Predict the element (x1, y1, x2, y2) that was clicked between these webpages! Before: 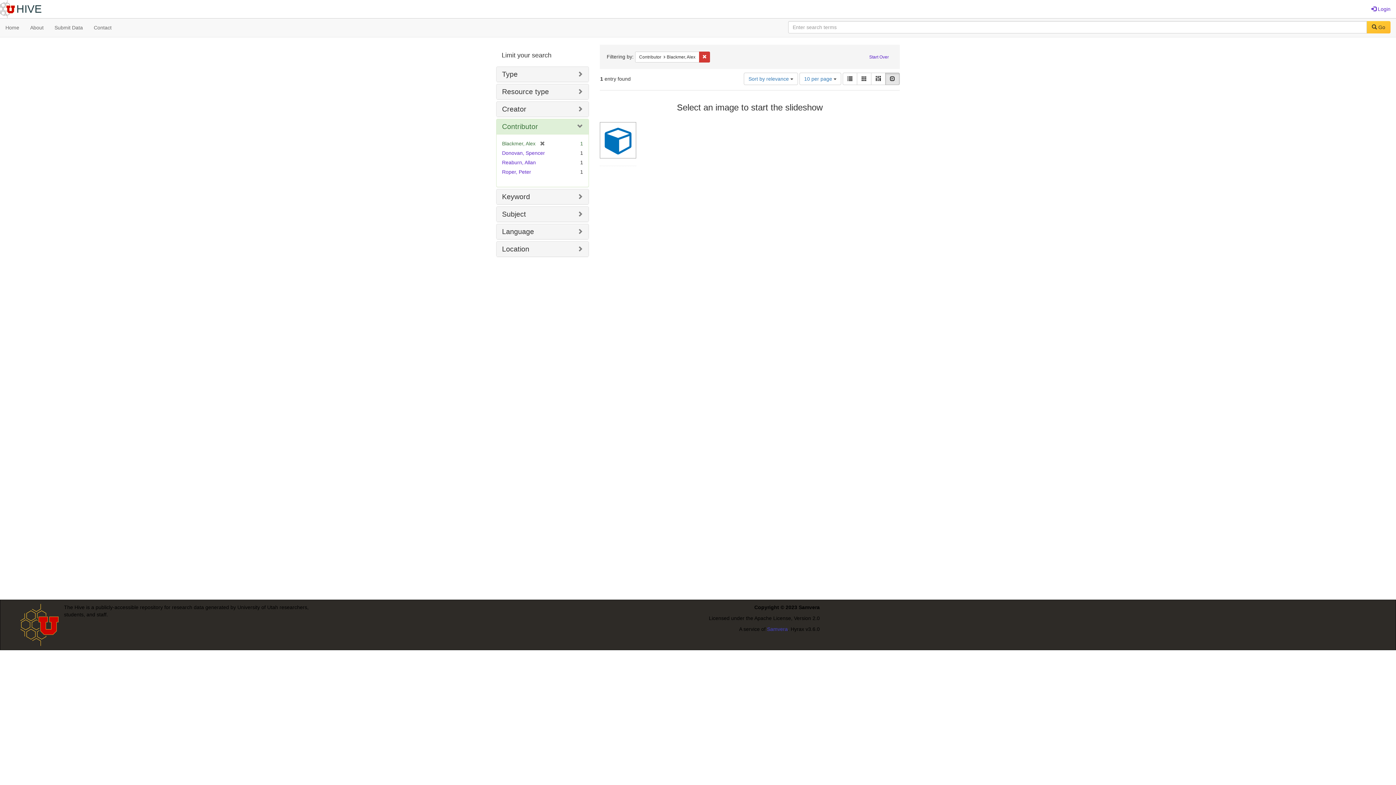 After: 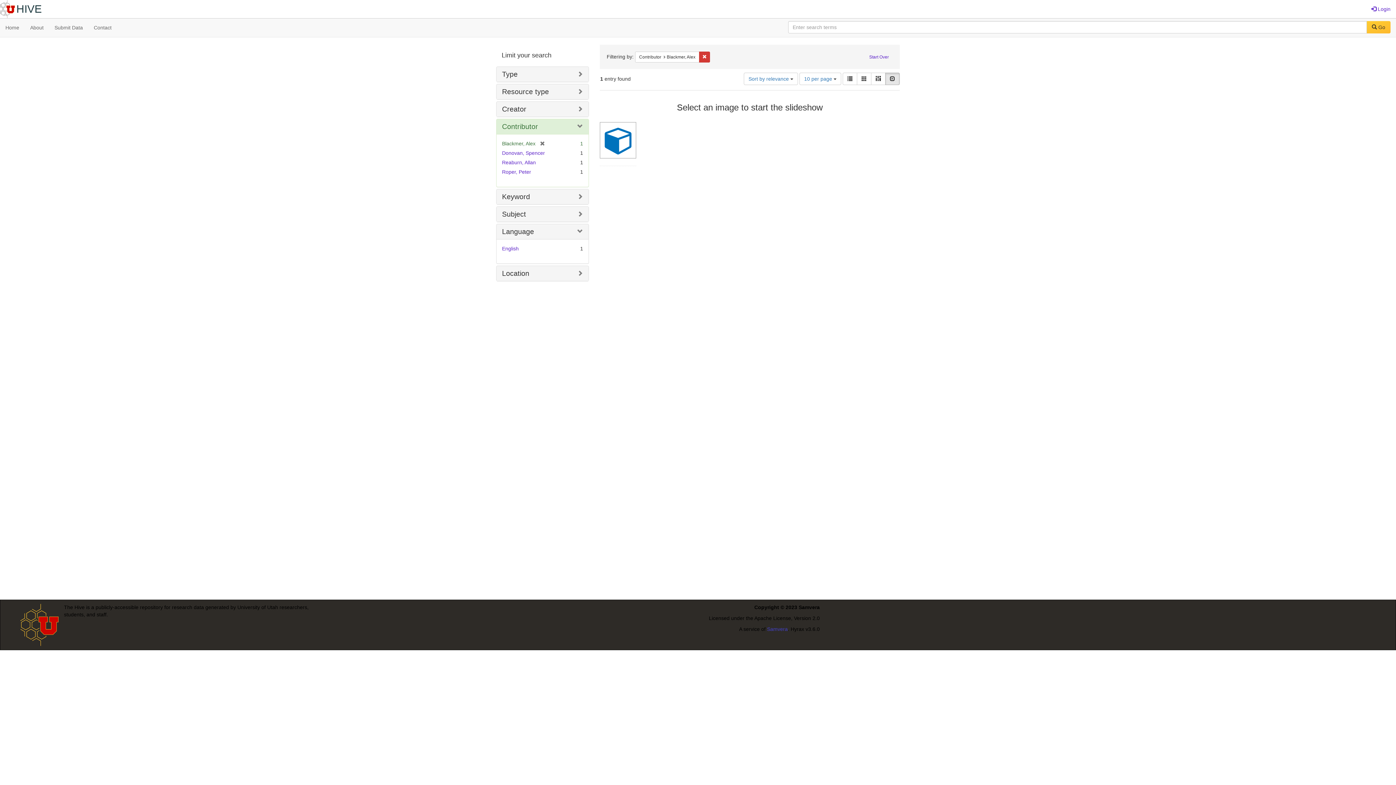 Action: bbox: (502, 227, 534, 235) label: Language